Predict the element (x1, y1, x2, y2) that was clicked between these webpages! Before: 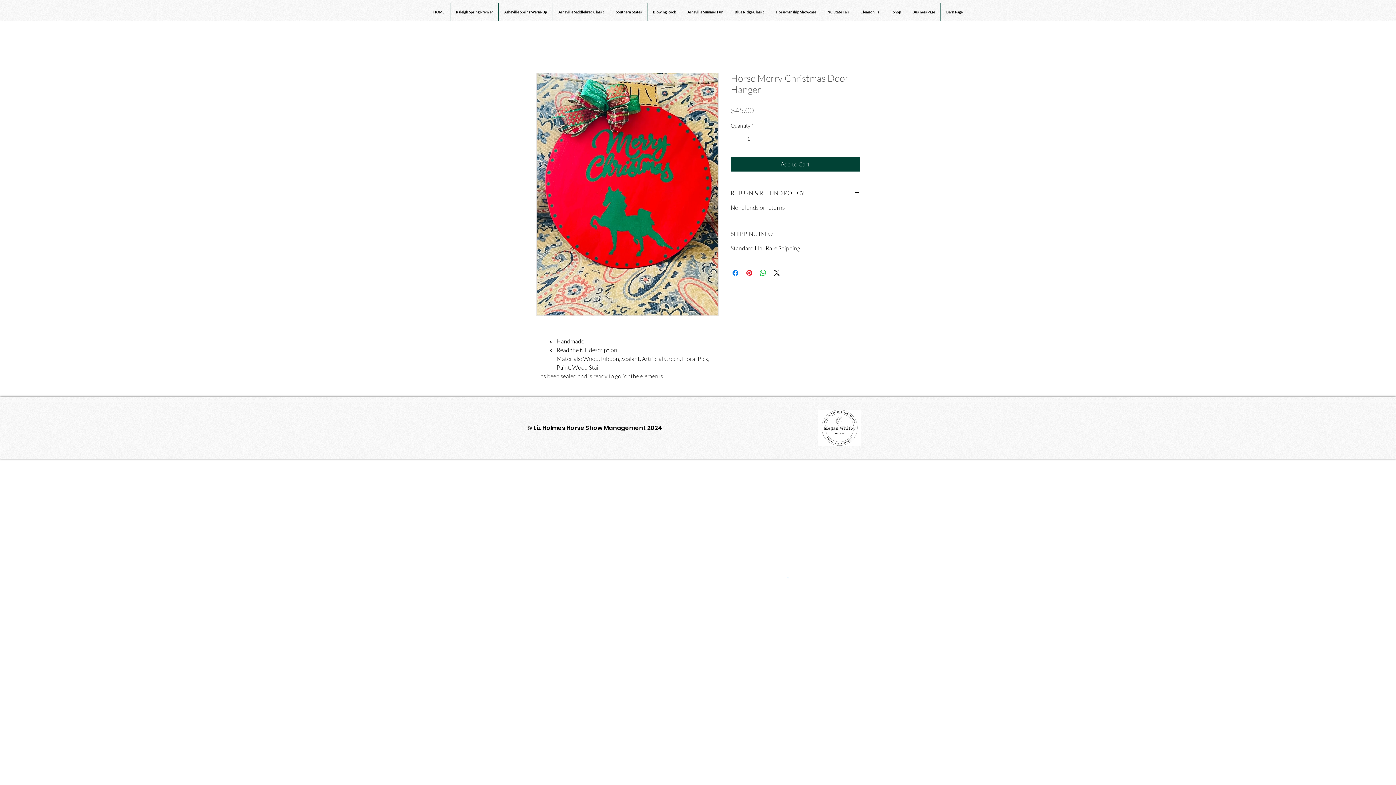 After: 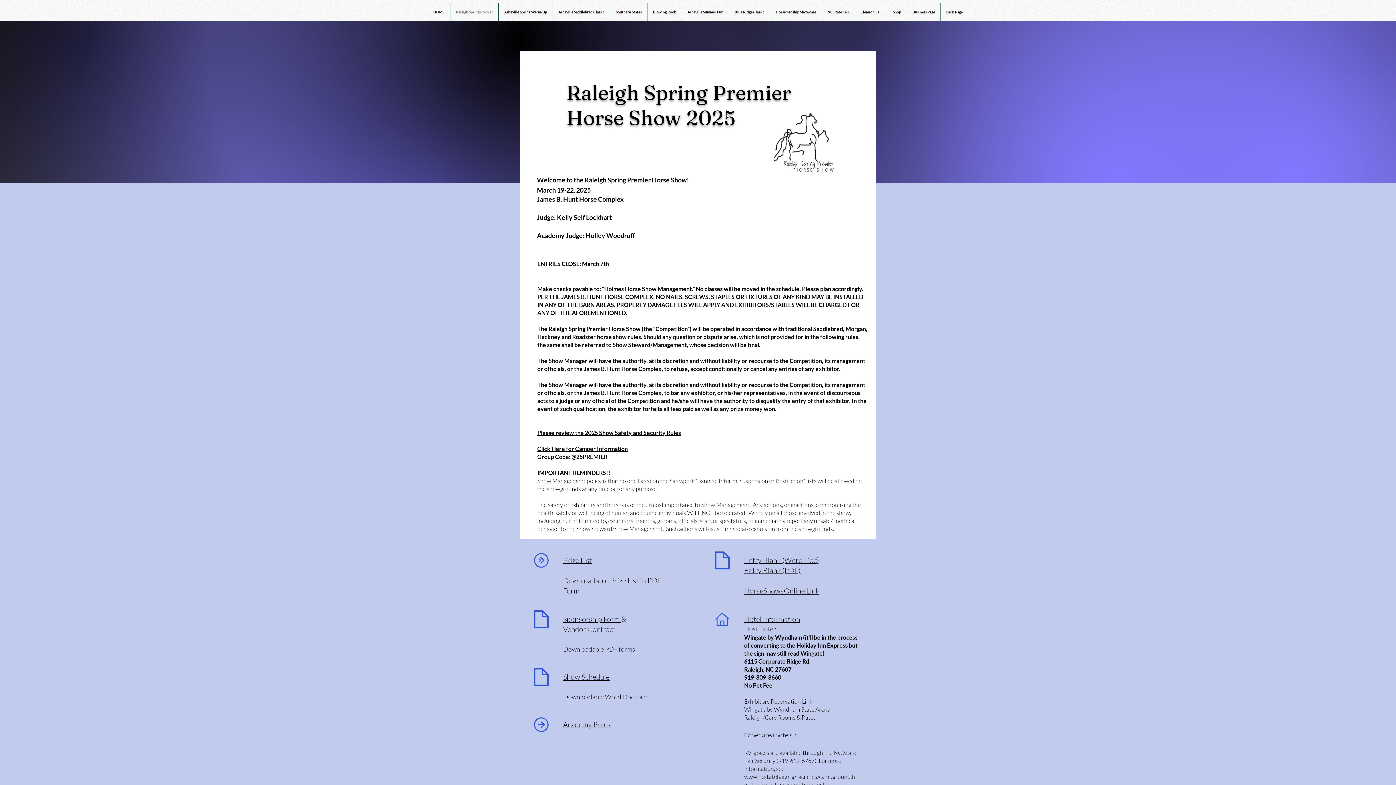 Action: bbox: (450, 2, 498, 21) label: Raleigh Spring Premier